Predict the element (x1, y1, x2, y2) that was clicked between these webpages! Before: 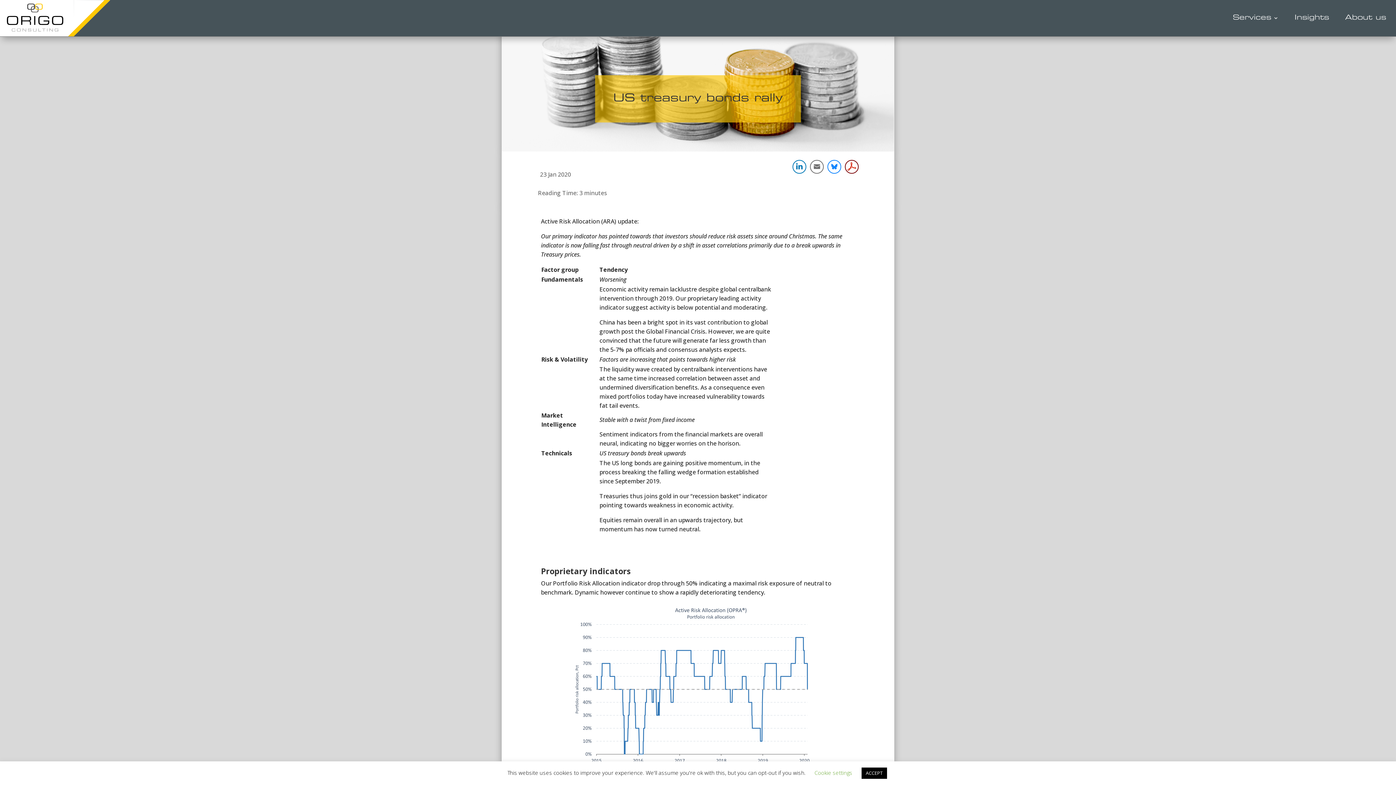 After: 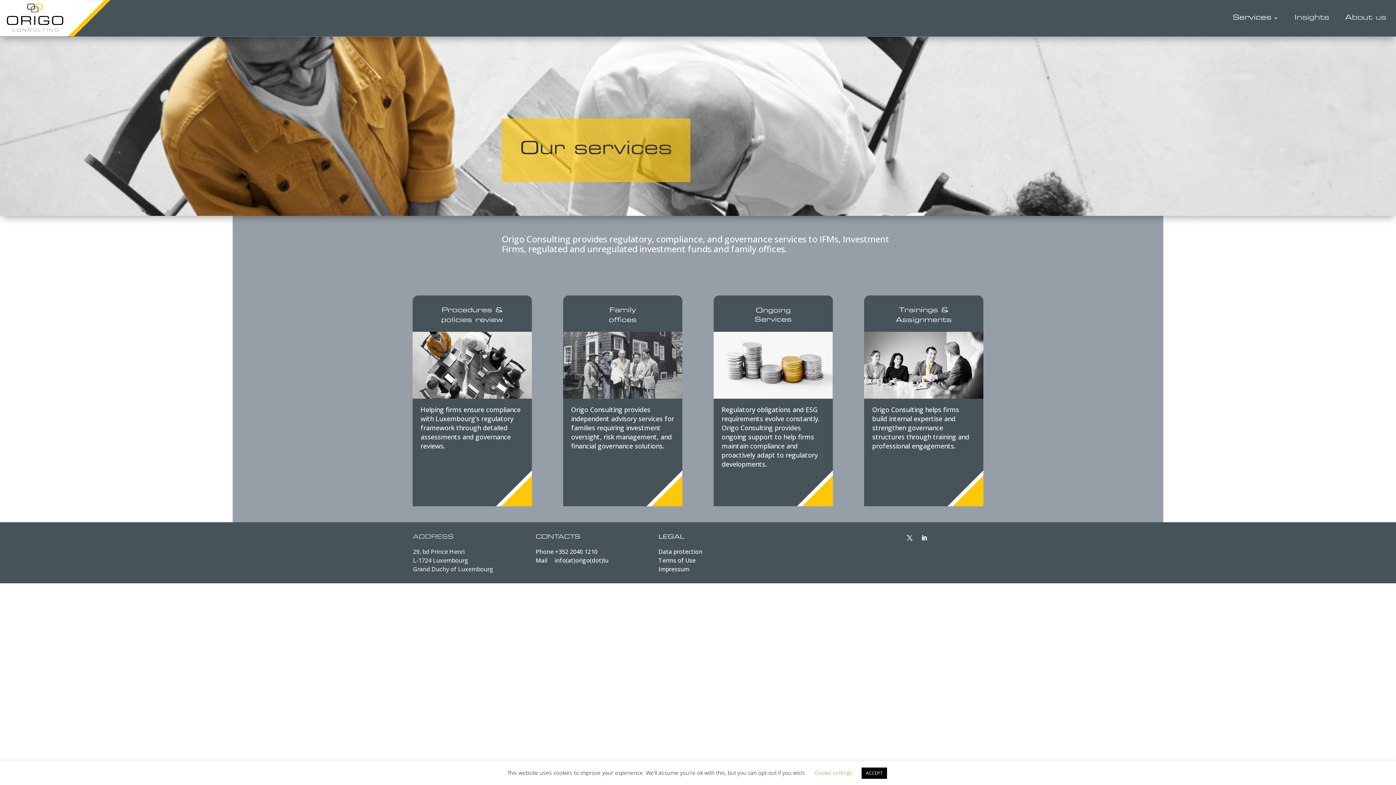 Action: bbox: (1233, 0, 1278, 36) label: Services